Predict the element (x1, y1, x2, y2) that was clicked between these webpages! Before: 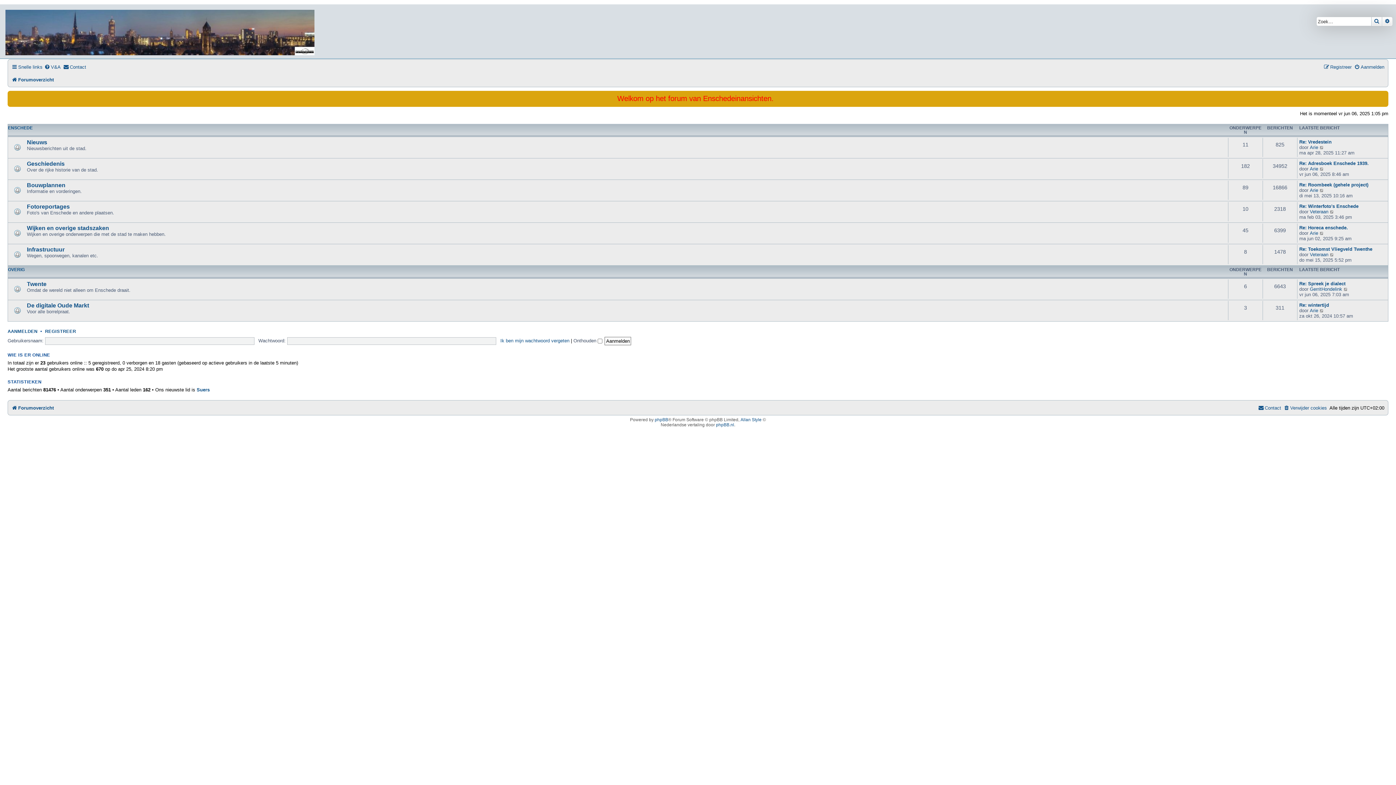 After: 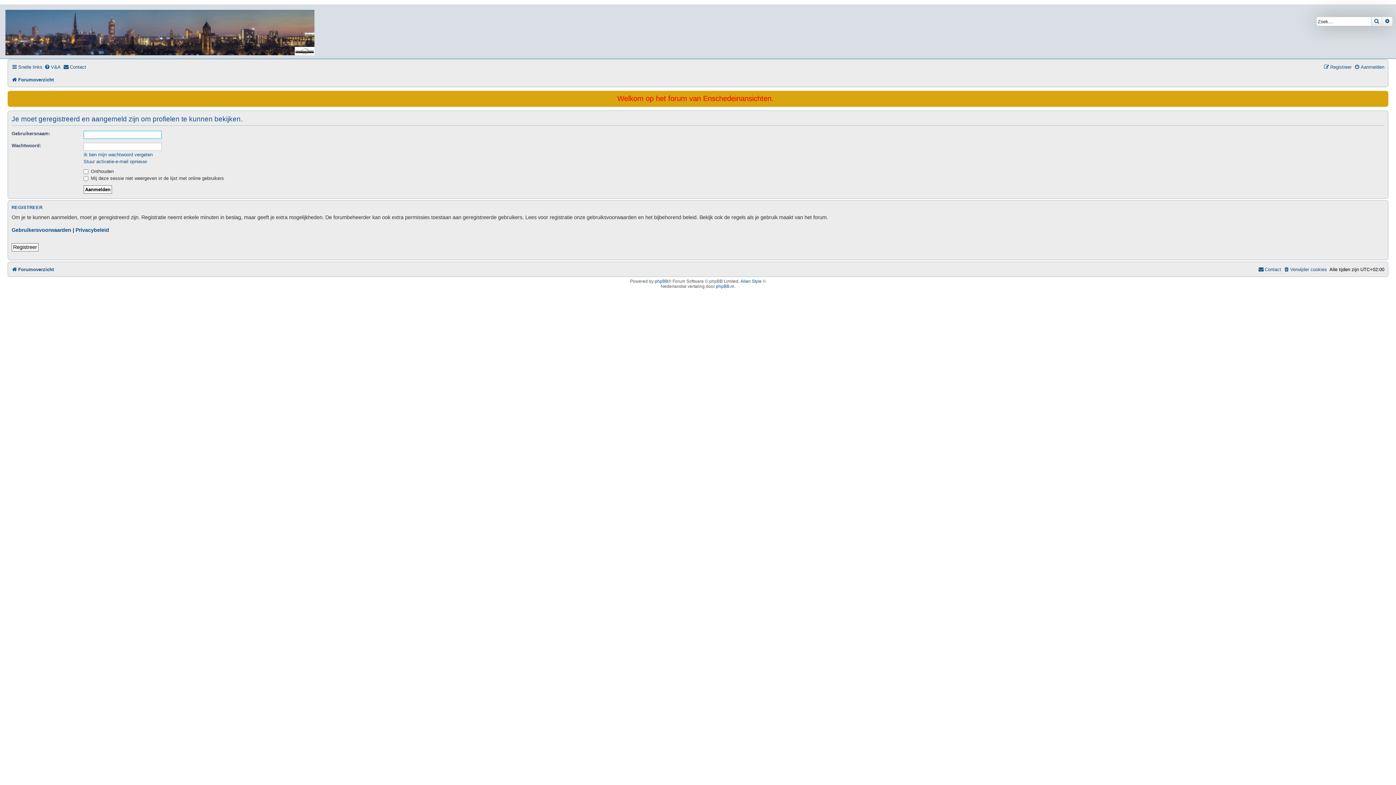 Action: label: GerritHondelink bbox: (1310, 286, 1342, 291)